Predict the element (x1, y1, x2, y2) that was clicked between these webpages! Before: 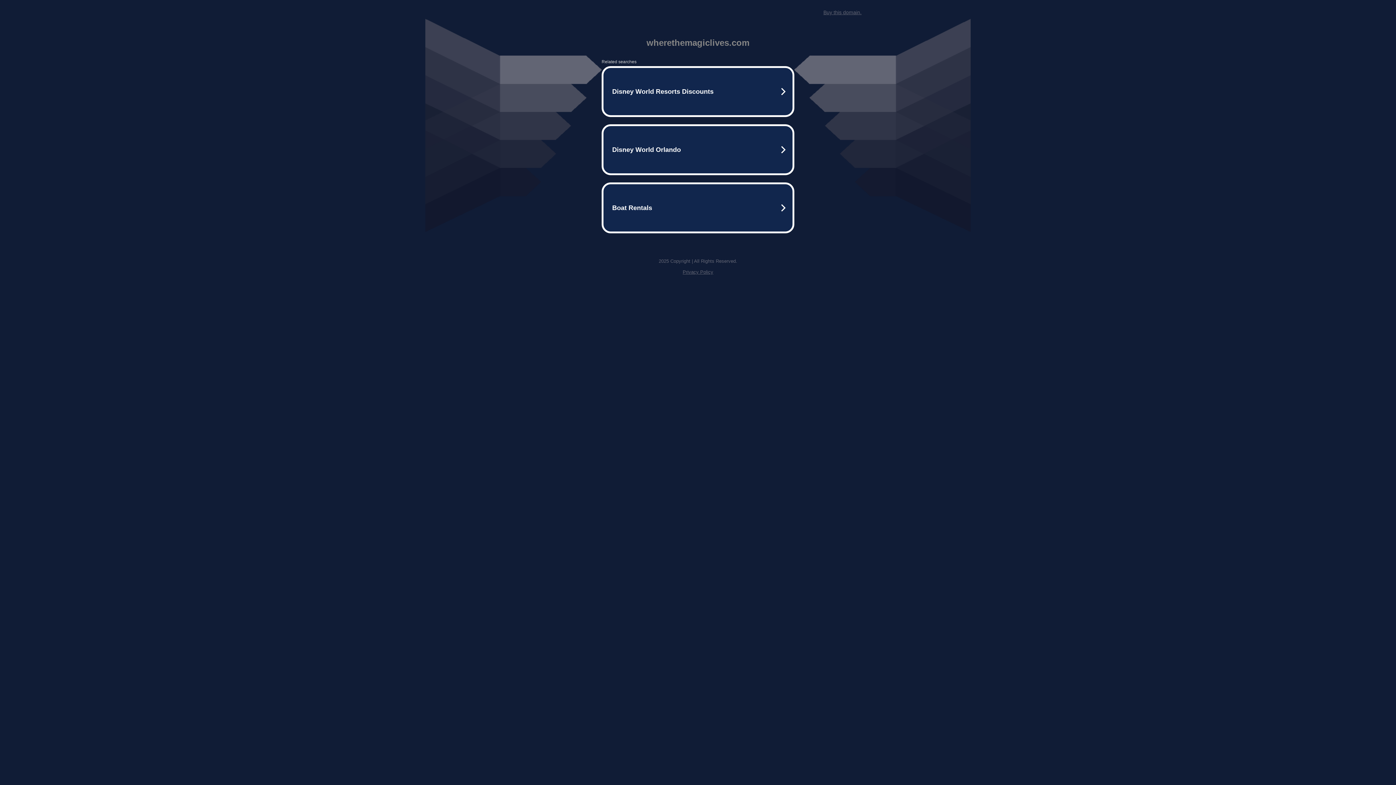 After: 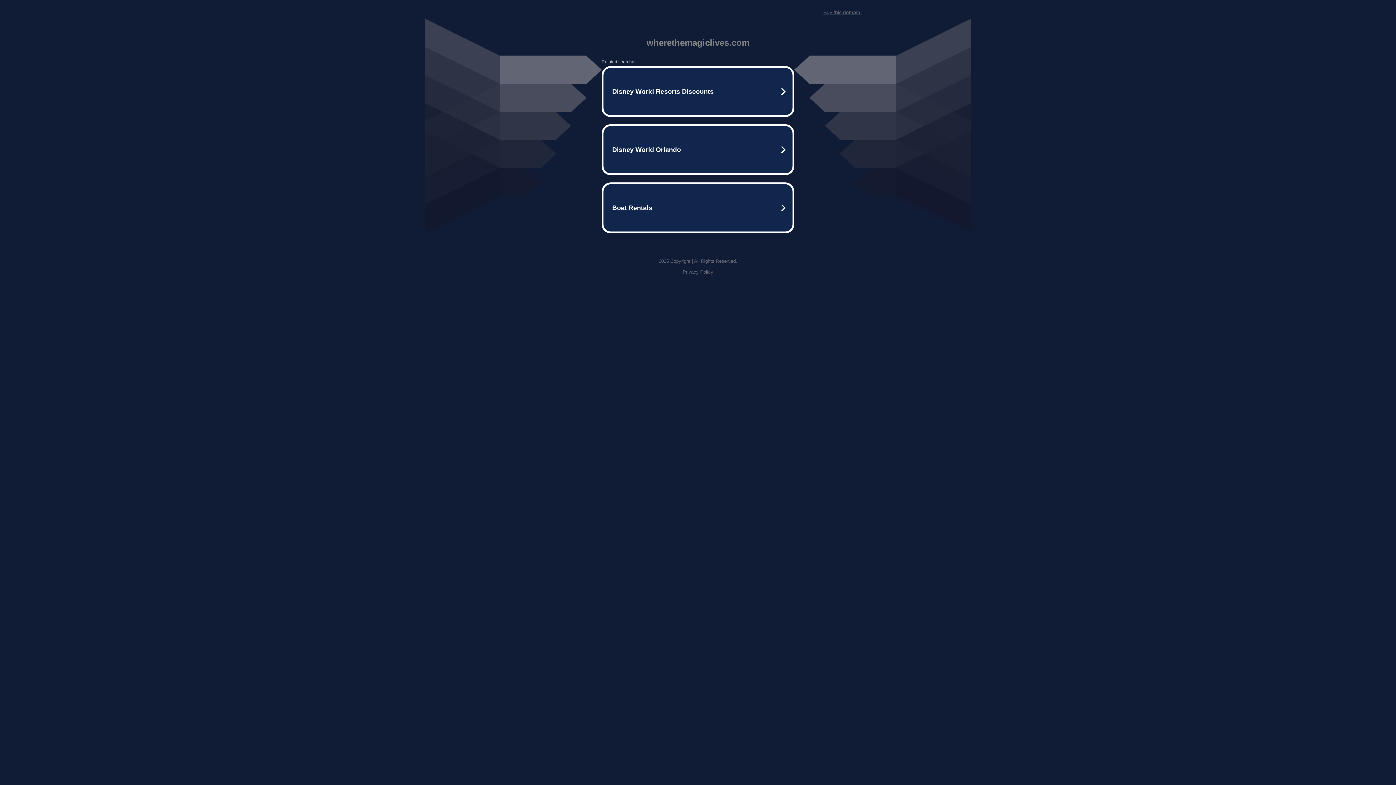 Action: bbox: (682, 269, 713, 274) label: Privacy Policy